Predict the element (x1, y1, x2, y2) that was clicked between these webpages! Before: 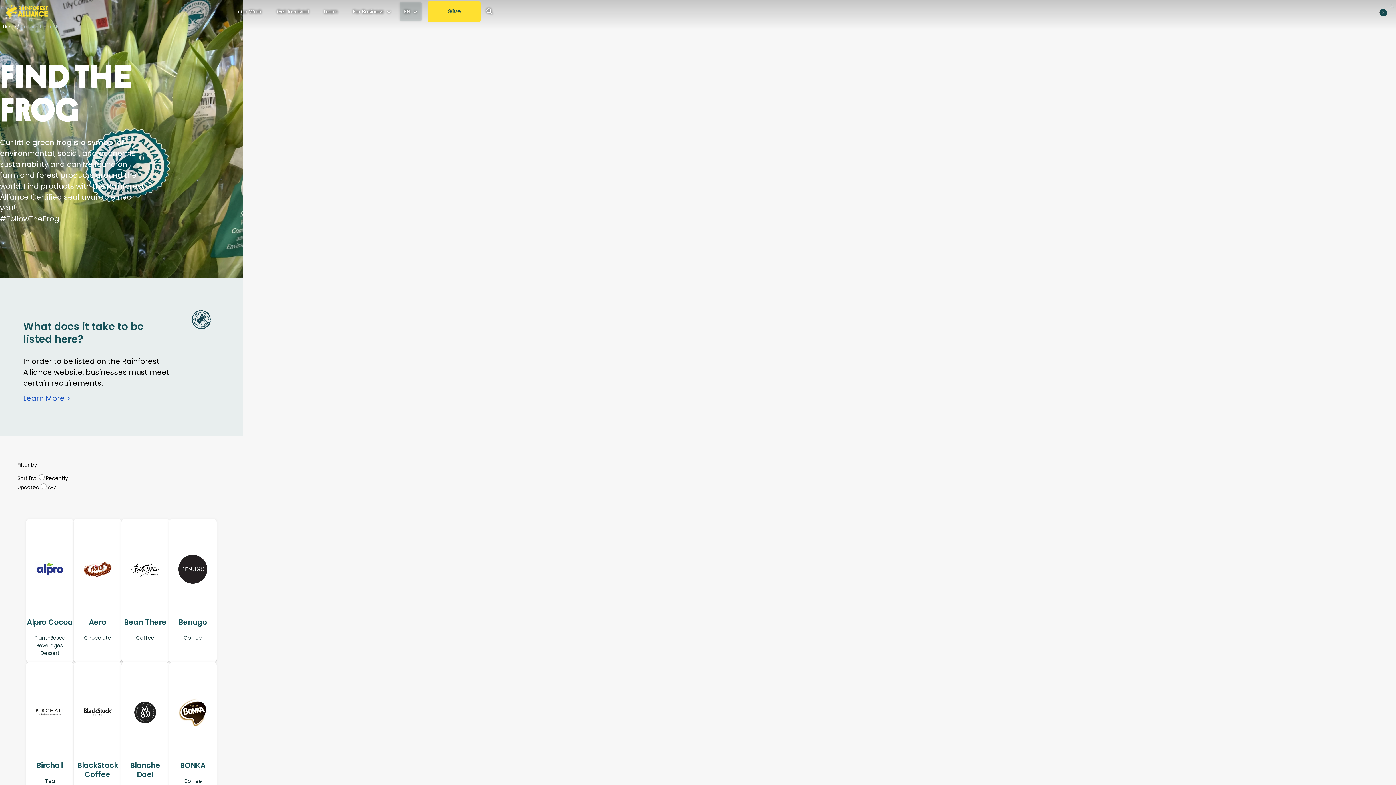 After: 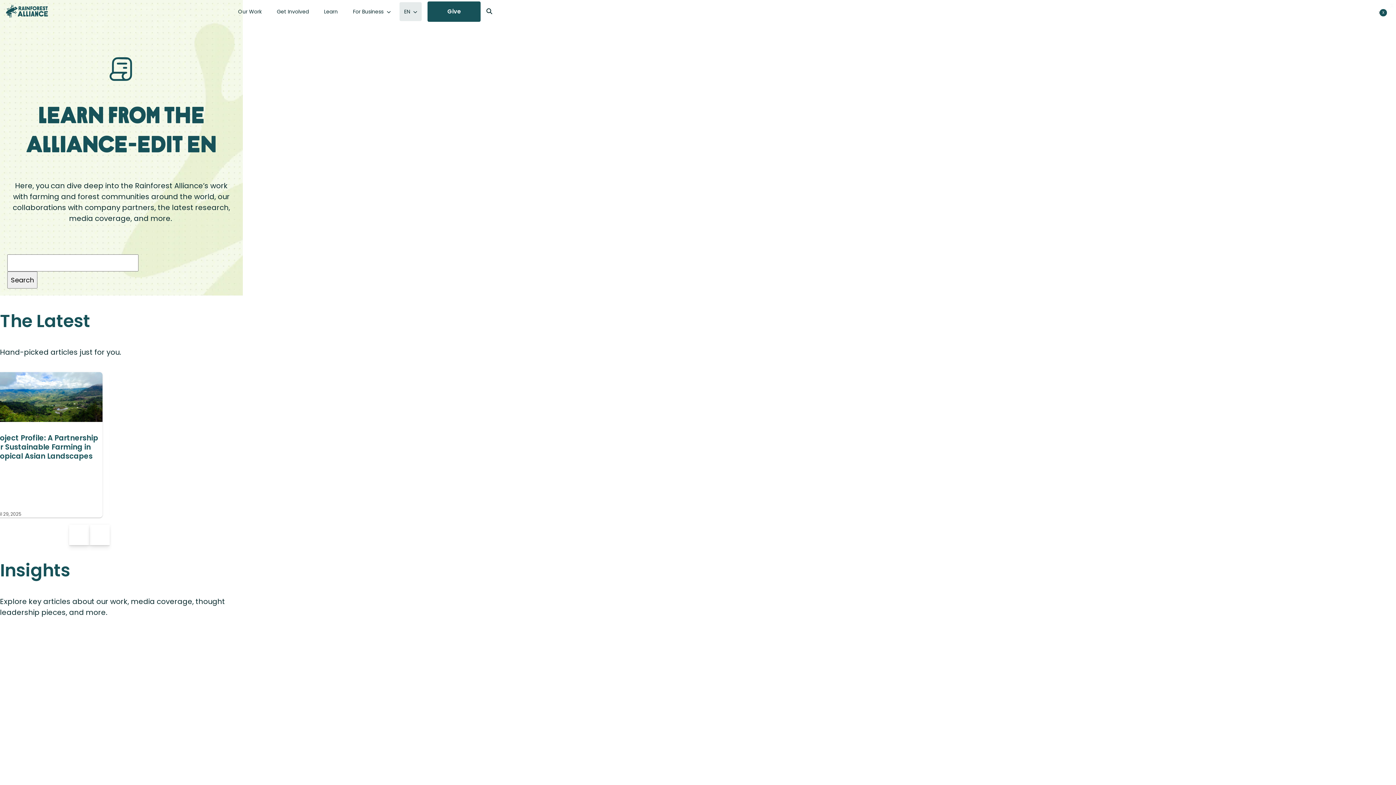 Action: label: Learn bbox: (319, 2, 342, 21)